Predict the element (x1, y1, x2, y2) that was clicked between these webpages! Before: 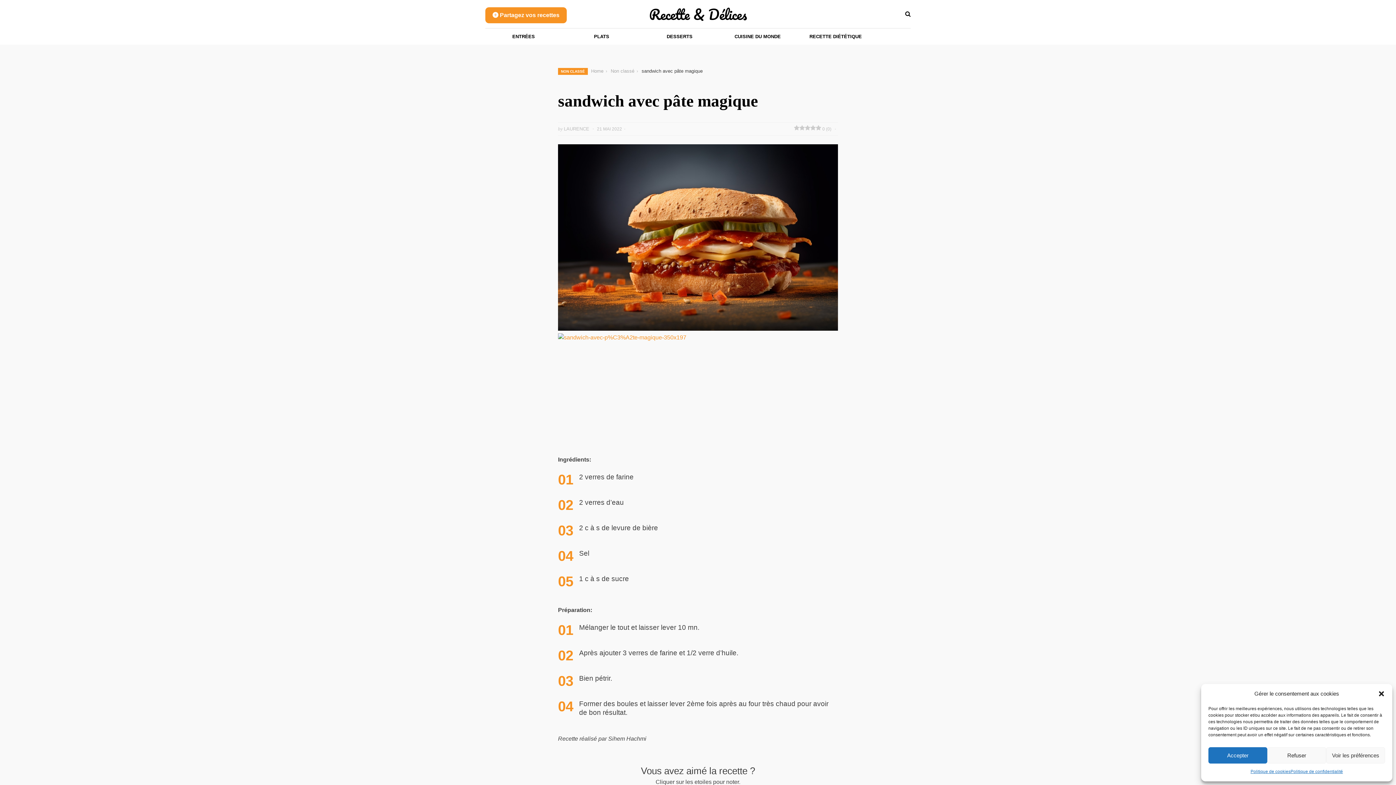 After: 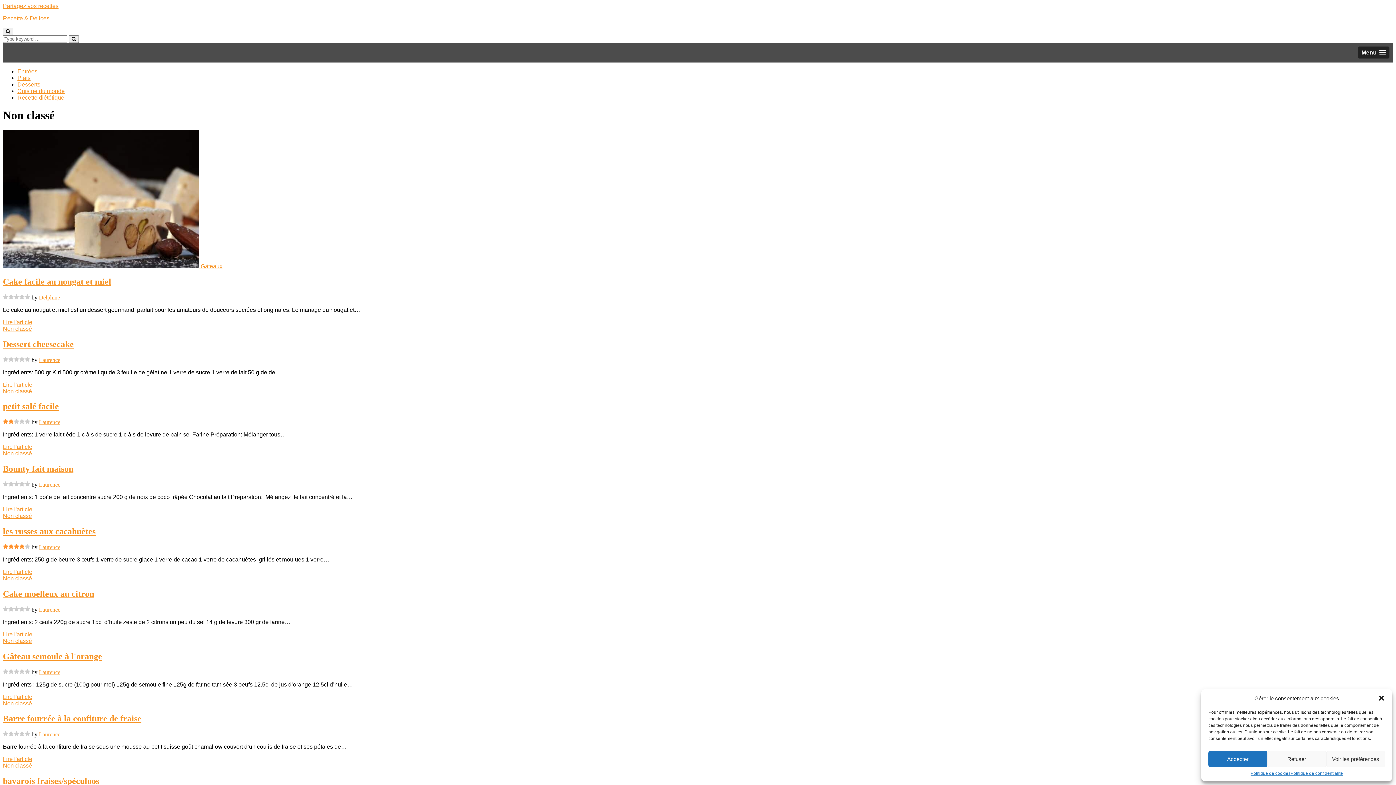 Action: label: NON CLASSÉ bbox: (558, 68, 588, 74)